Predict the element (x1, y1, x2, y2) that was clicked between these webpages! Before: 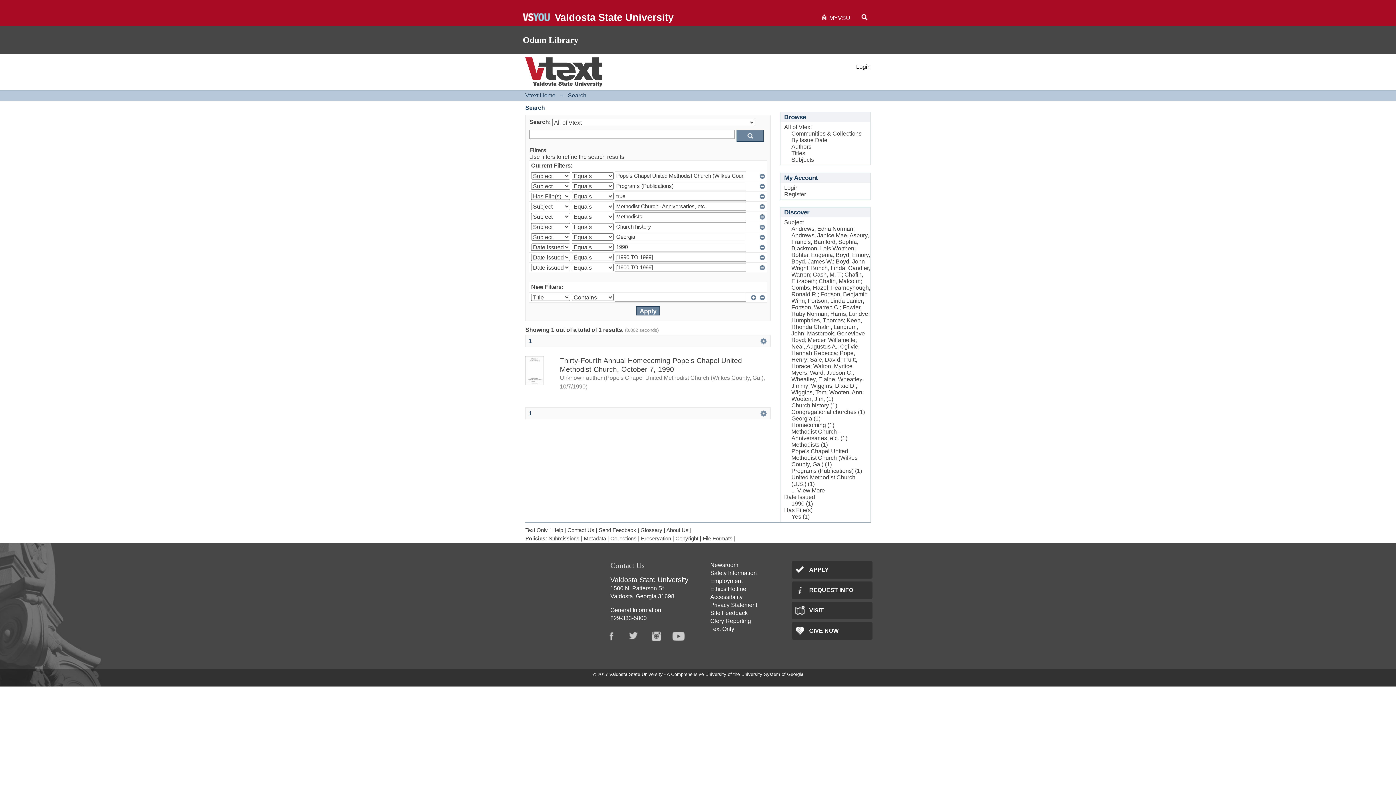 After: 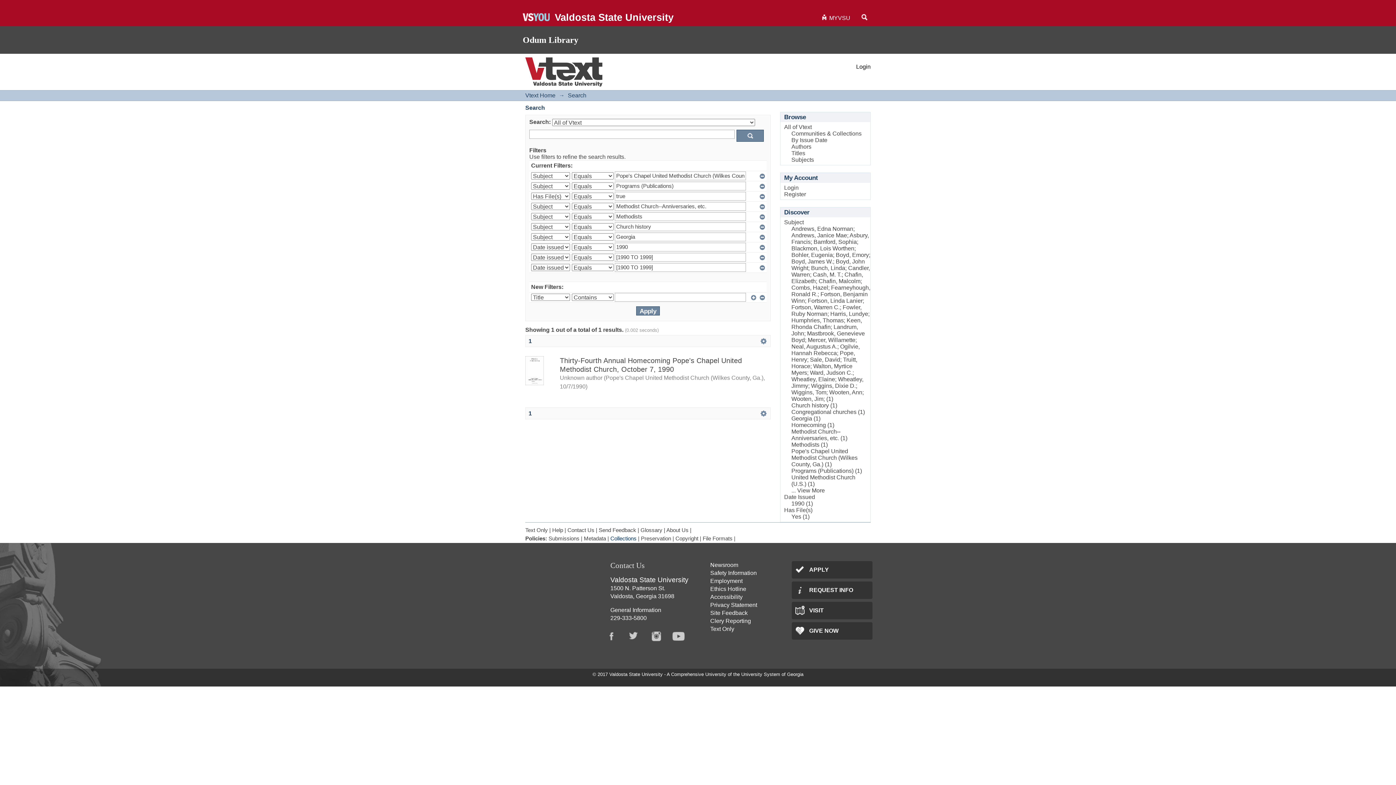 Action: label: Collections bbox: (610, 536, 636, 541)